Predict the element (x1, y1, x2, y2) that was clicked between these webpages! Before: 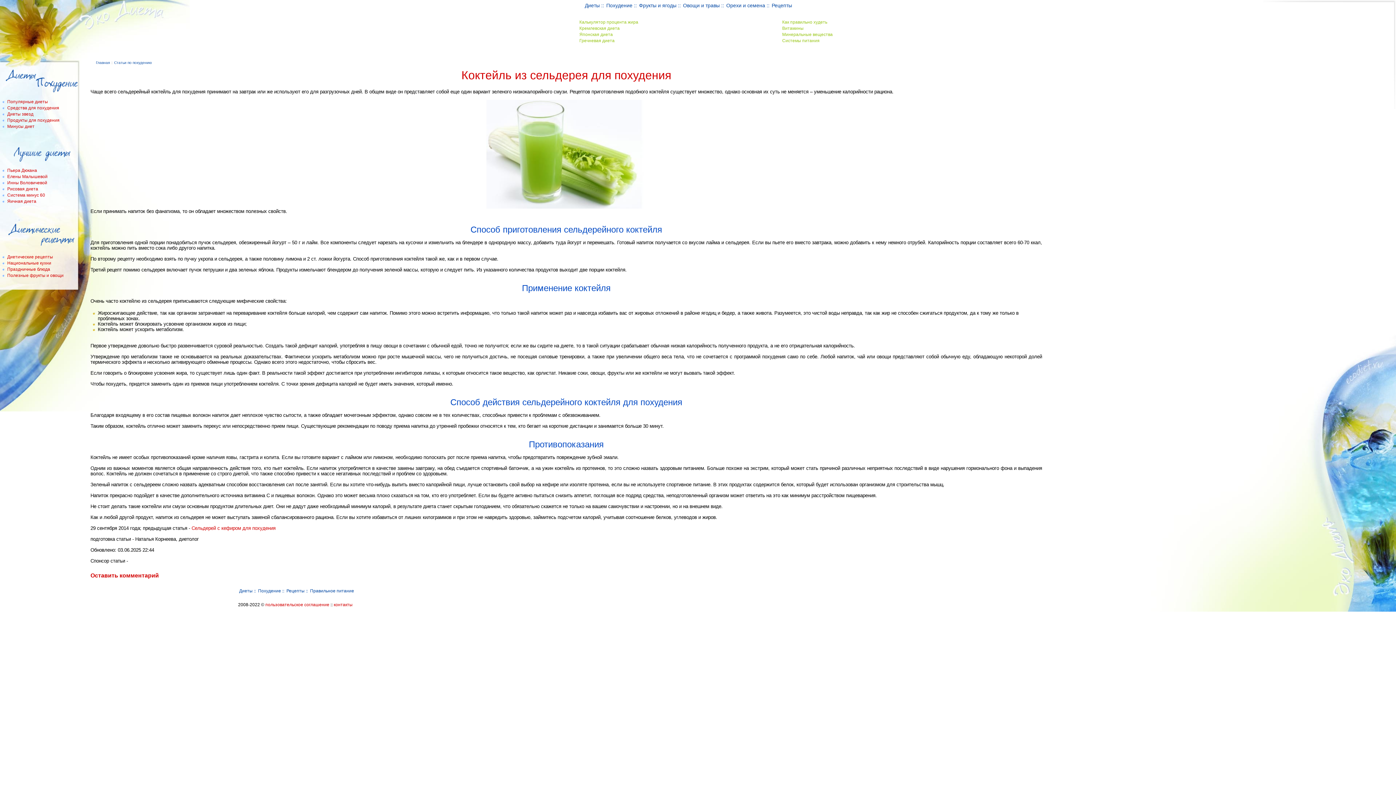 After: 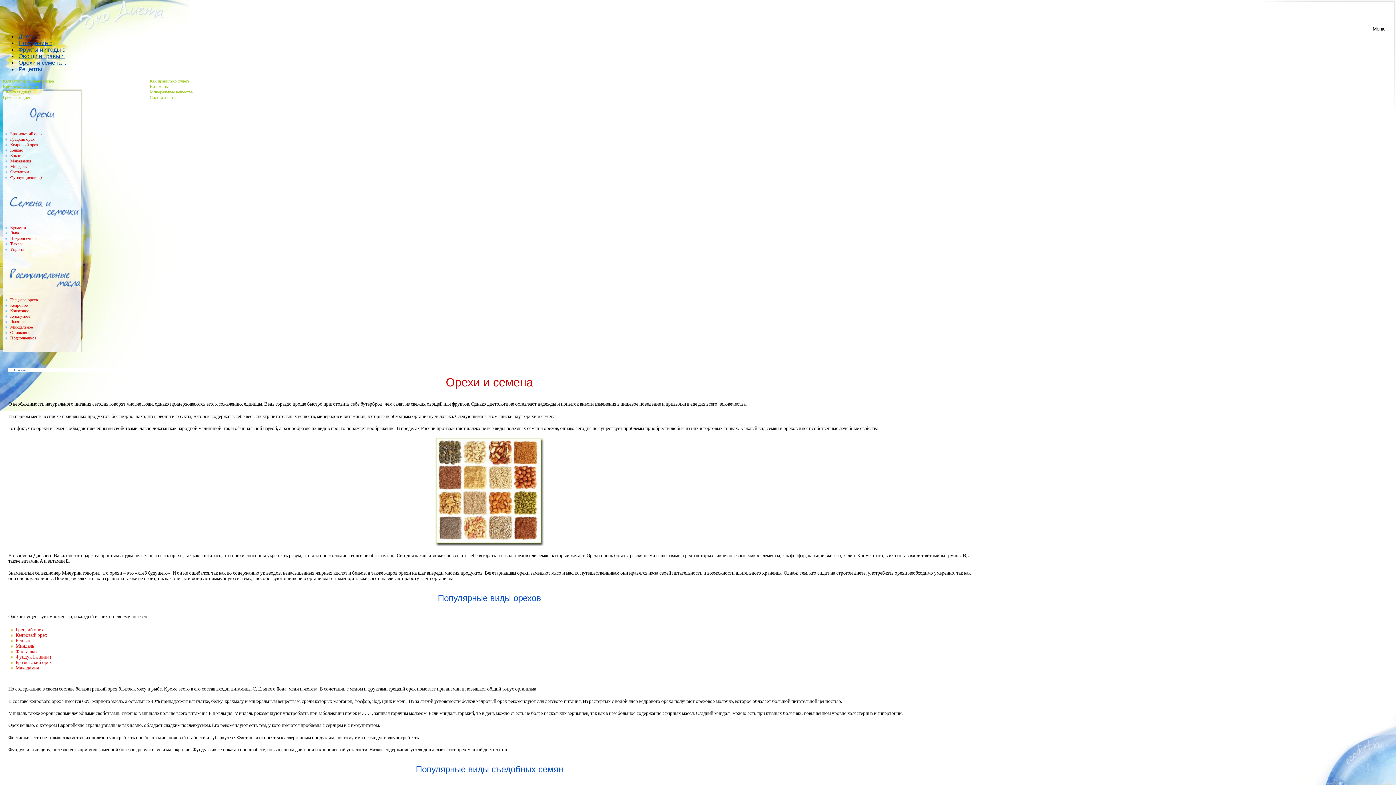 Action: bbox: (725, 0, 770, 10) label: Орехи и семена